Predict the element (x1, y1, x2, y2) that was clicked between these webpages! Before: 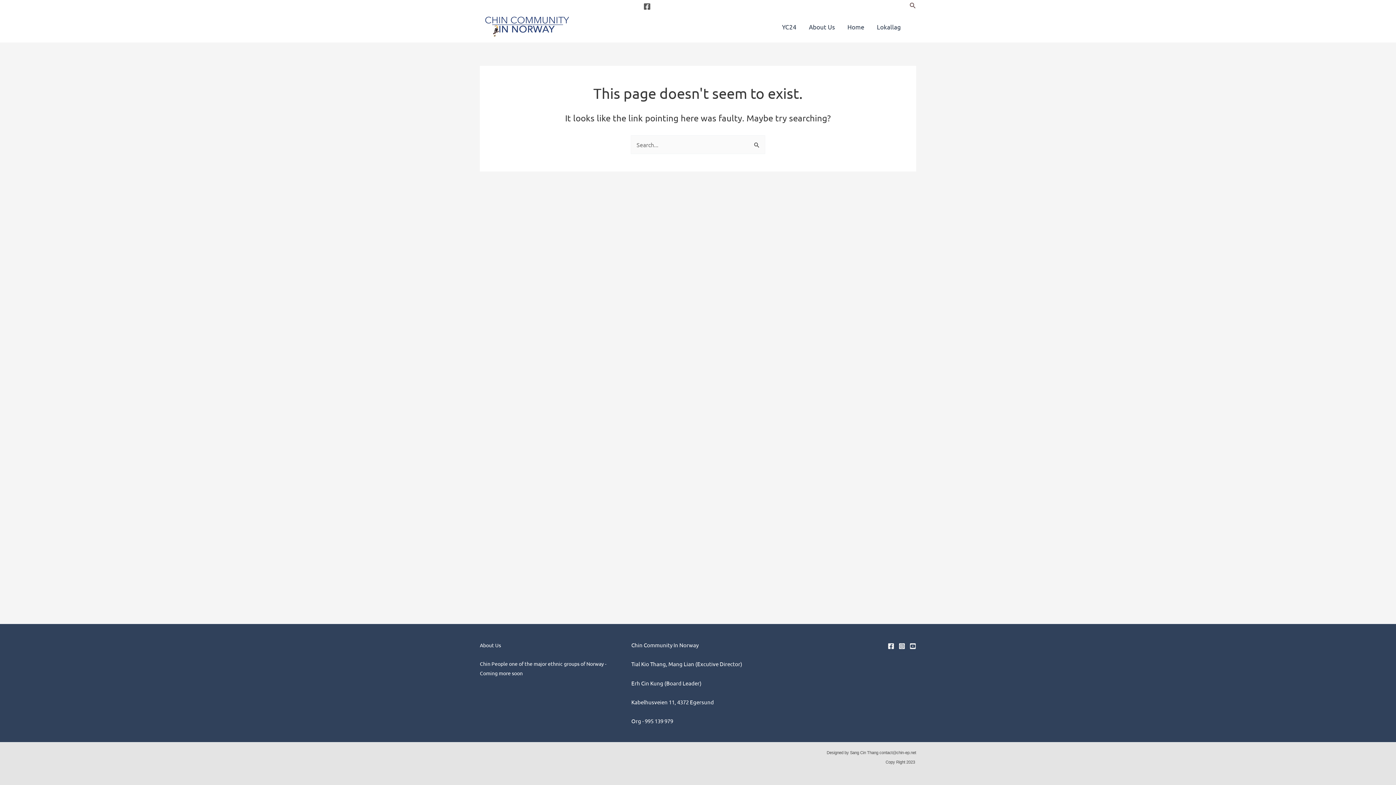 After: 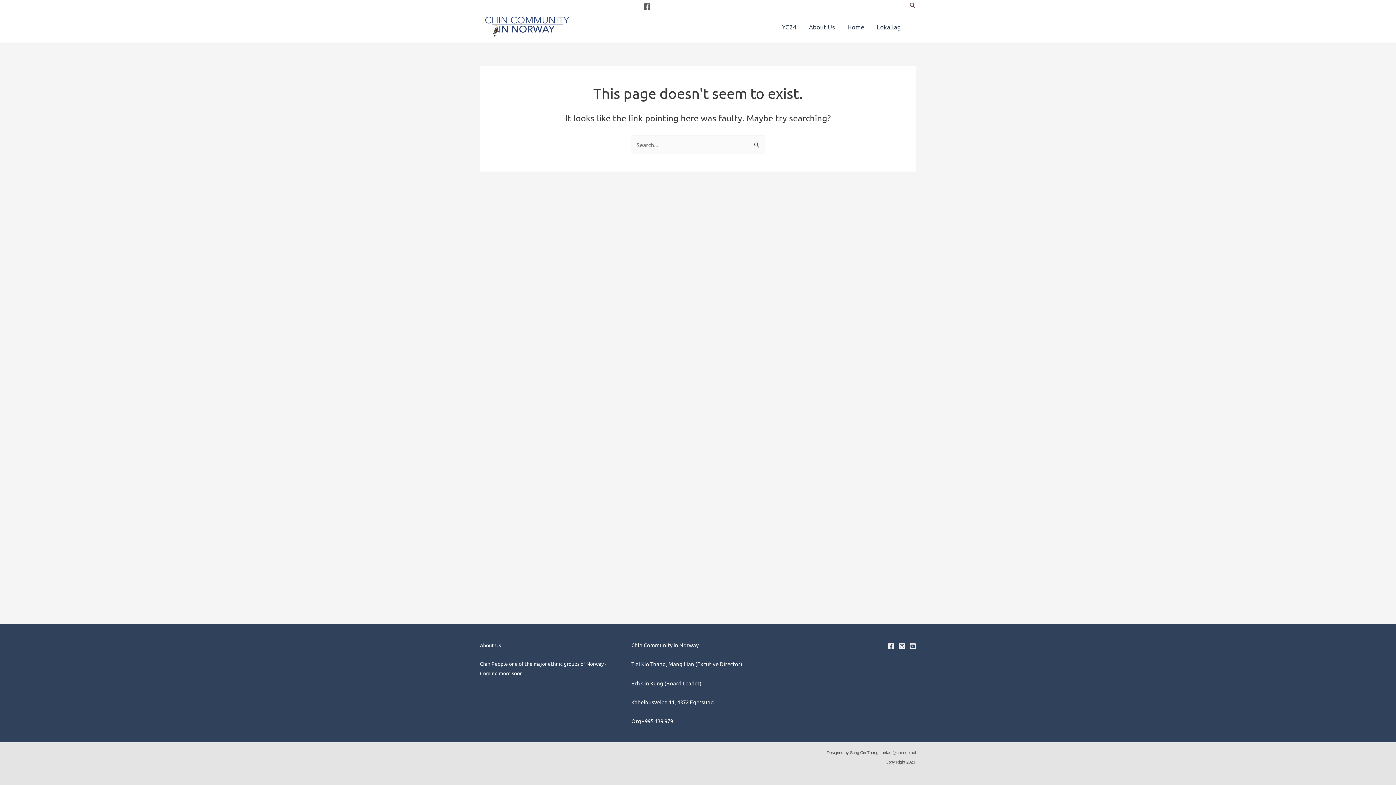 Action: label: Facebook bbox: (887, 643, 894, 649)